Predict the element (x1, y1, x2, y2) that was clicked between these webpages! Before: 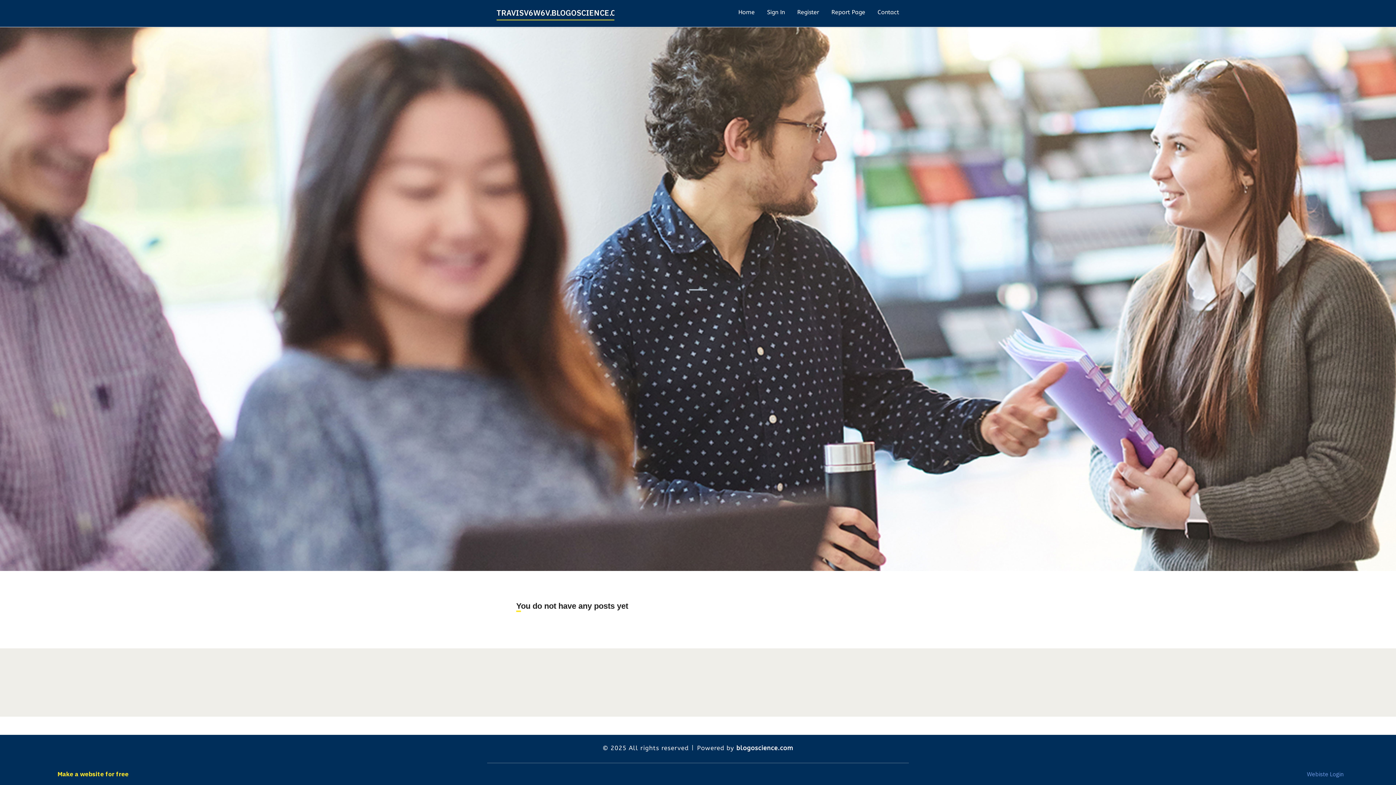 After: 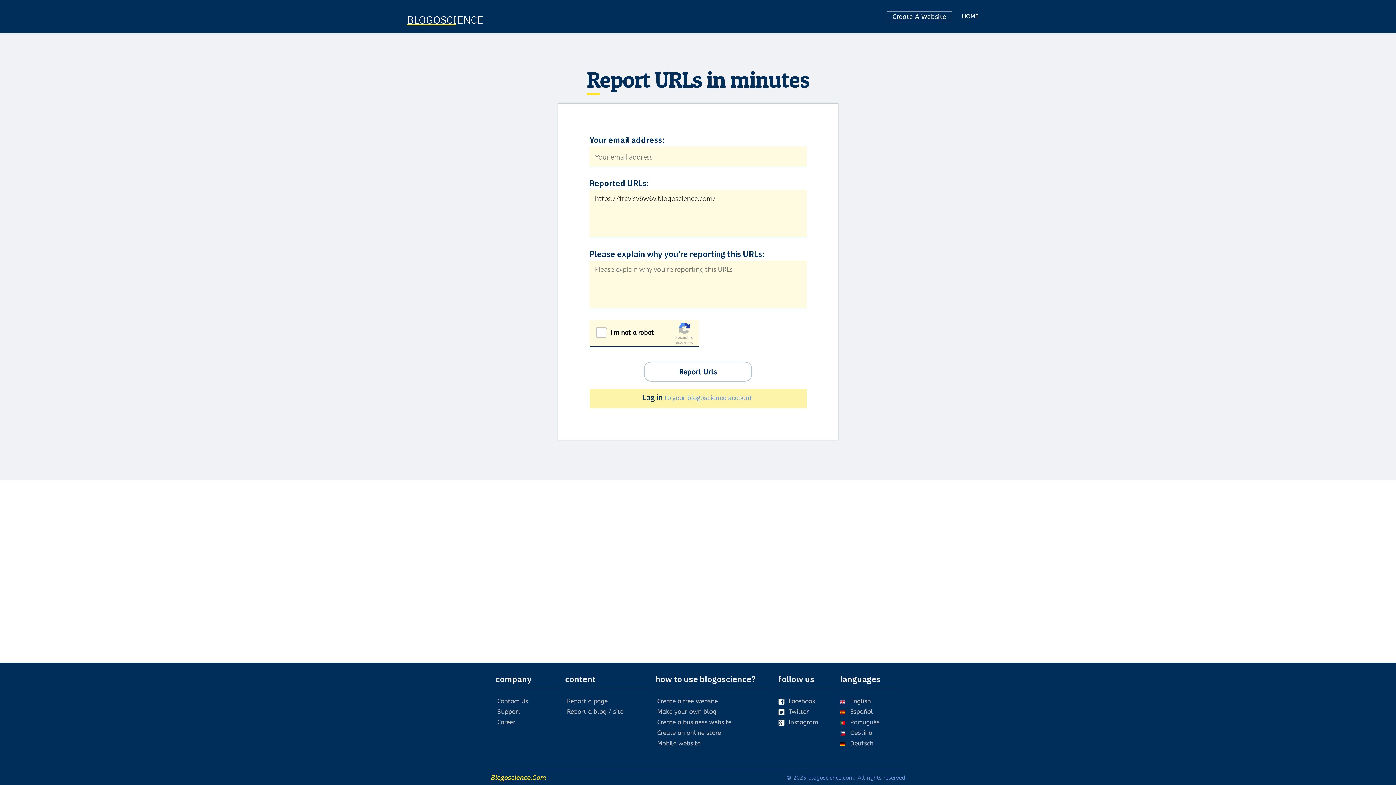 Action: label: Report Page bbox: (825, 0, 871, 27)